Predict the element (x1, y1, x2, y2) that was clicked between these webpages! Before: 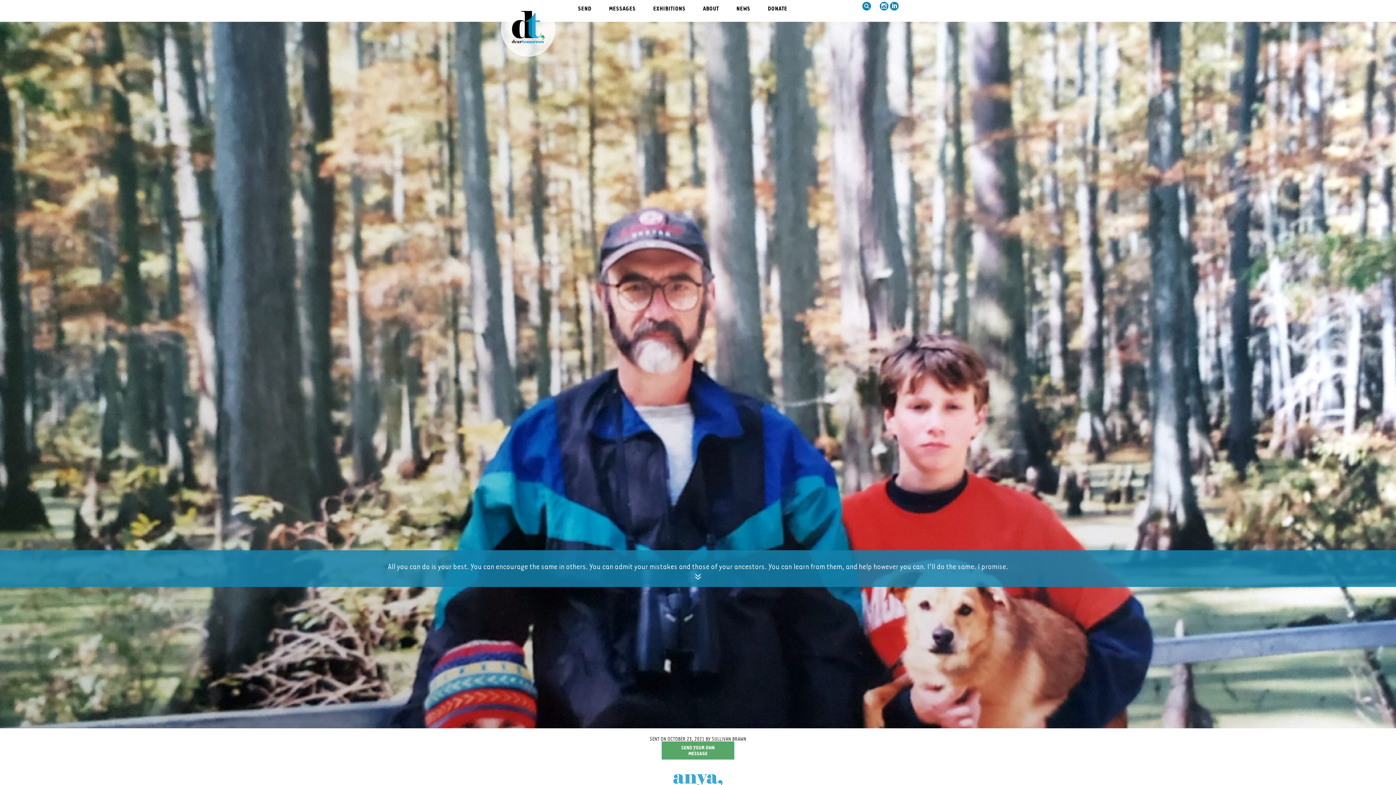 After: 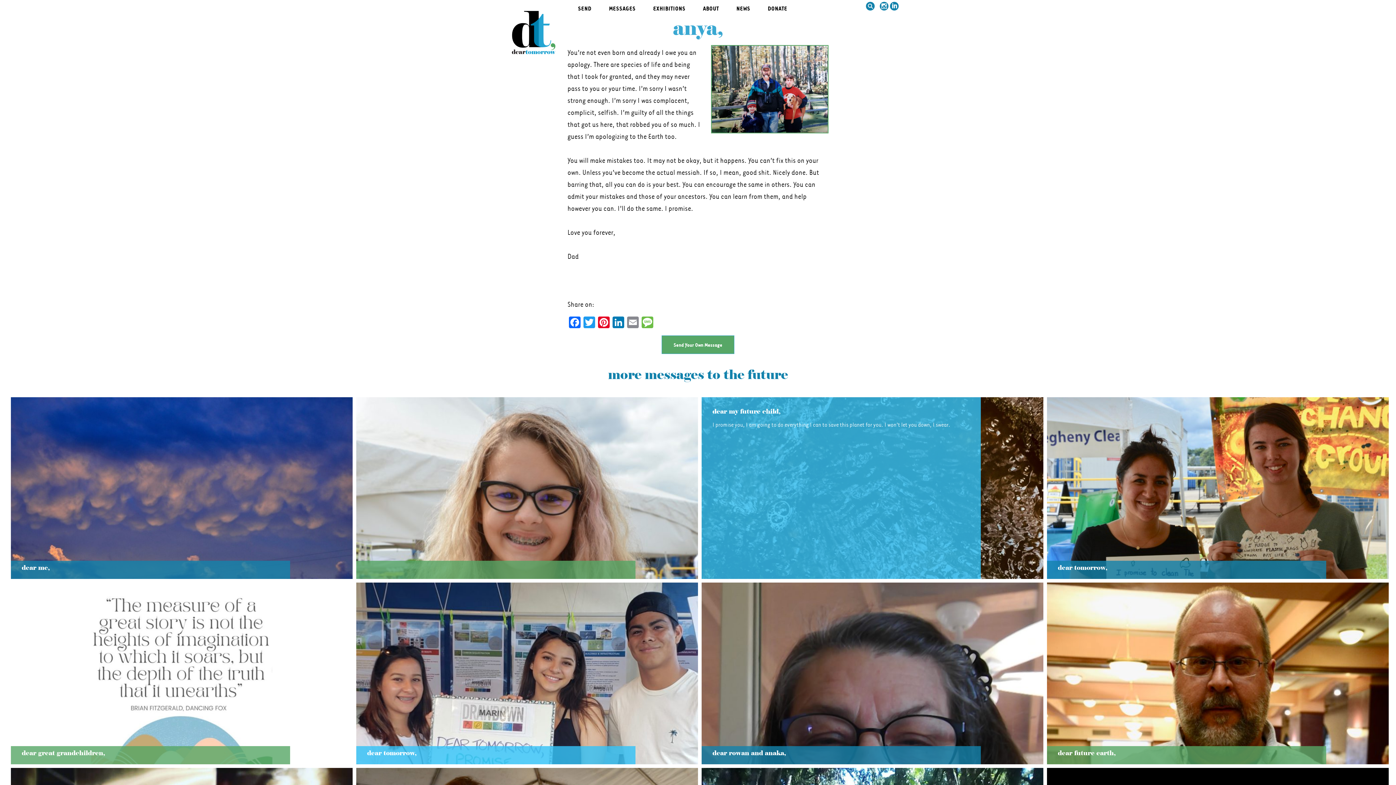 Action: bbox: (72, 574, 1323, 580)